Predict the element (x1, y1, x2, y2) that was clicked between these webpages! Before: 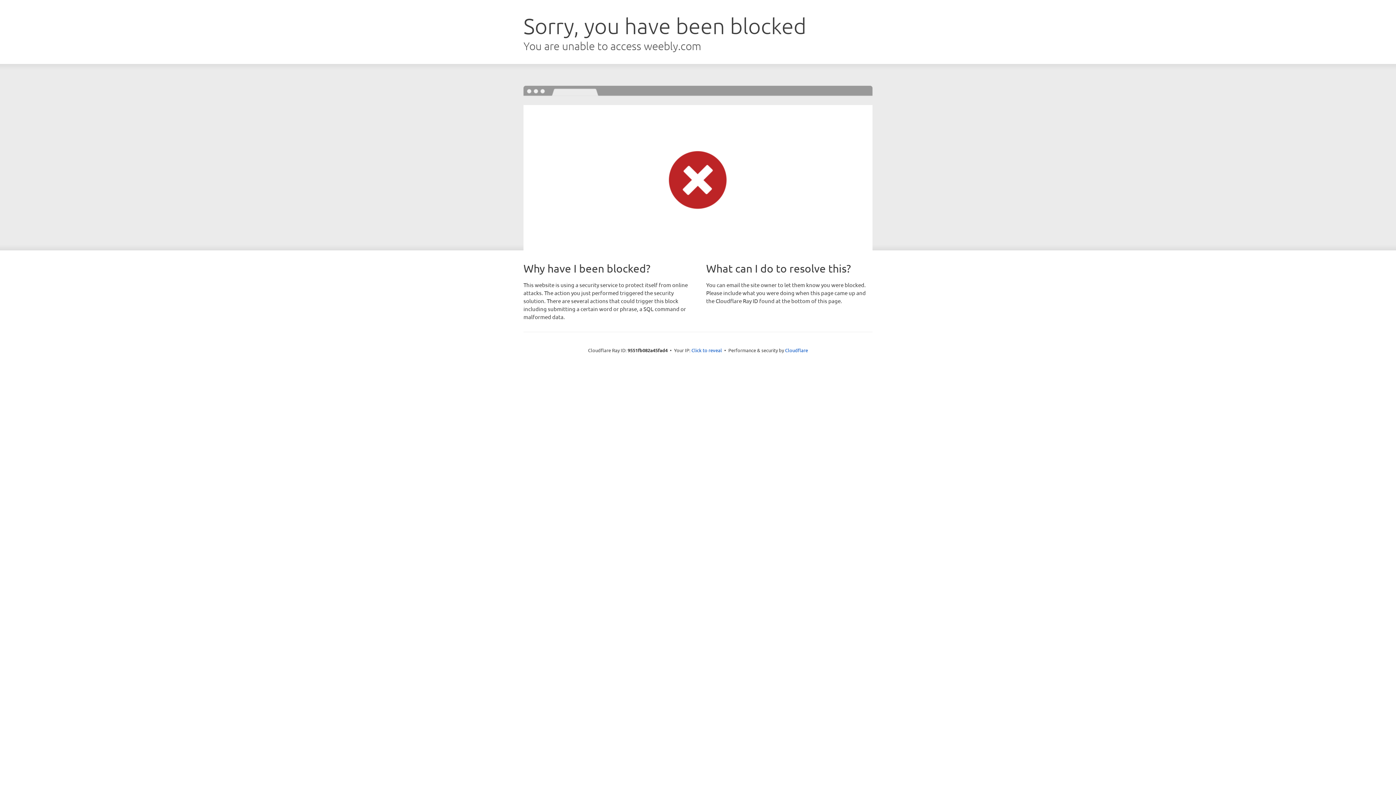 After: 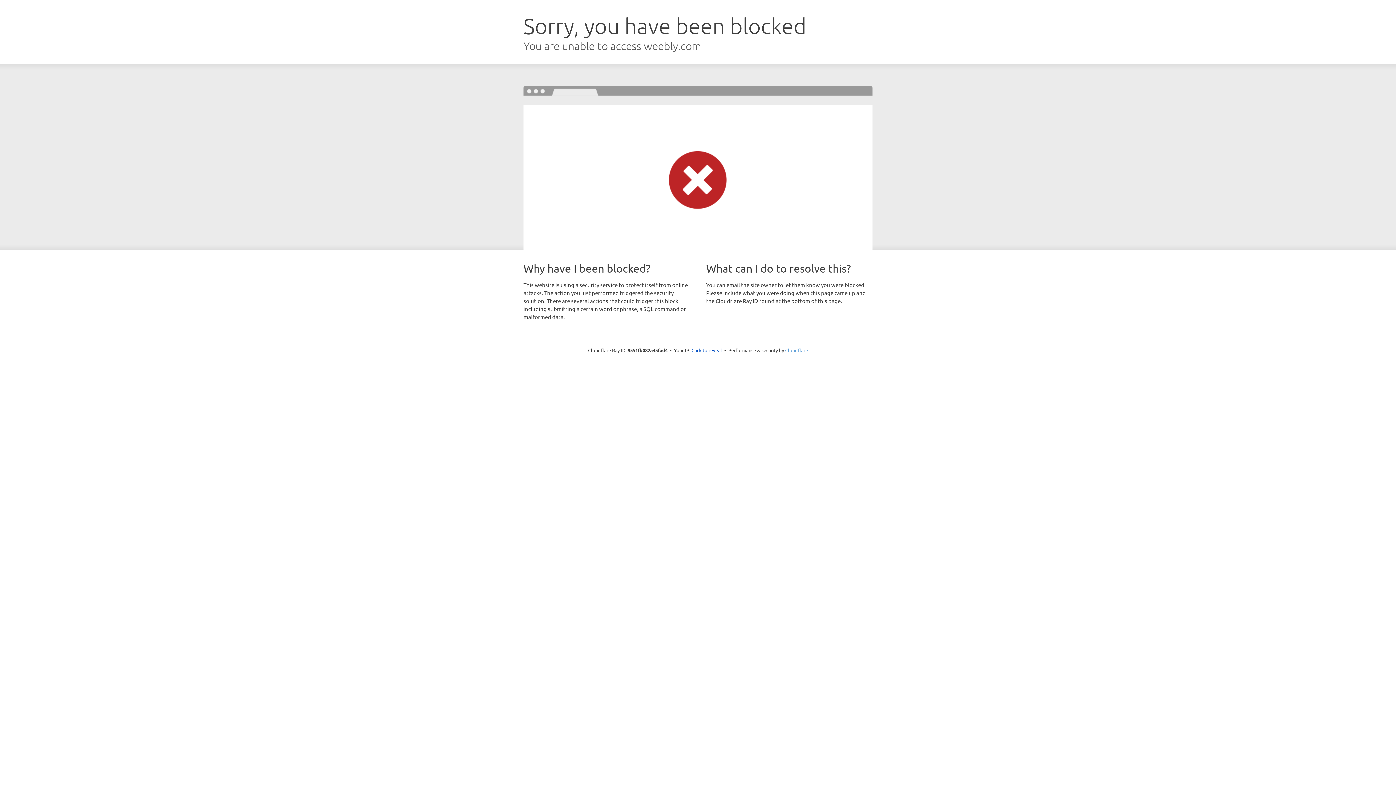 Action: label: Cloudflare bbox: (785, 347, 808, 353)